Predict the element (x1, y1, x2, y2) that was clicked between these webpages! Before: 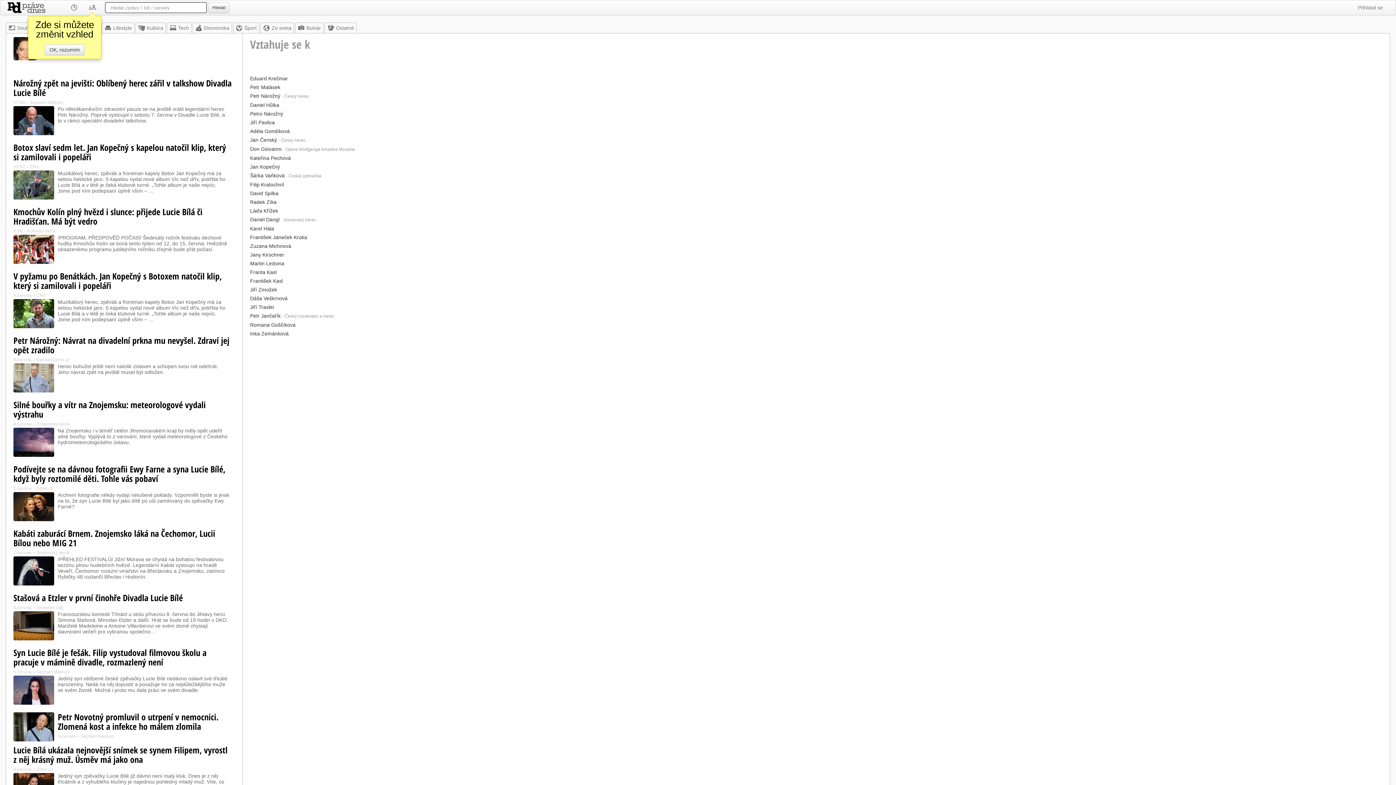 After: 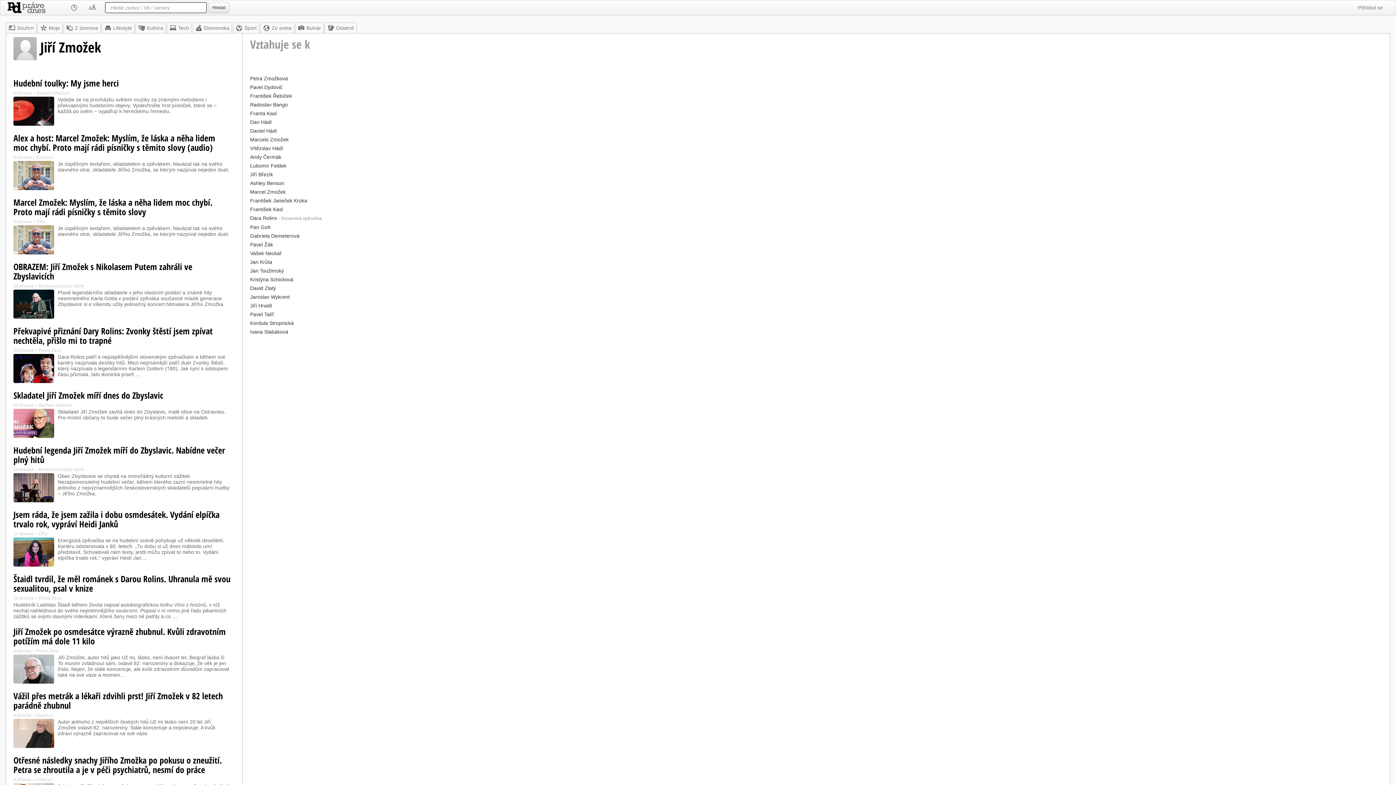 Action: bbox: (250, 286, 277, 292) label: Jiří Zmožek